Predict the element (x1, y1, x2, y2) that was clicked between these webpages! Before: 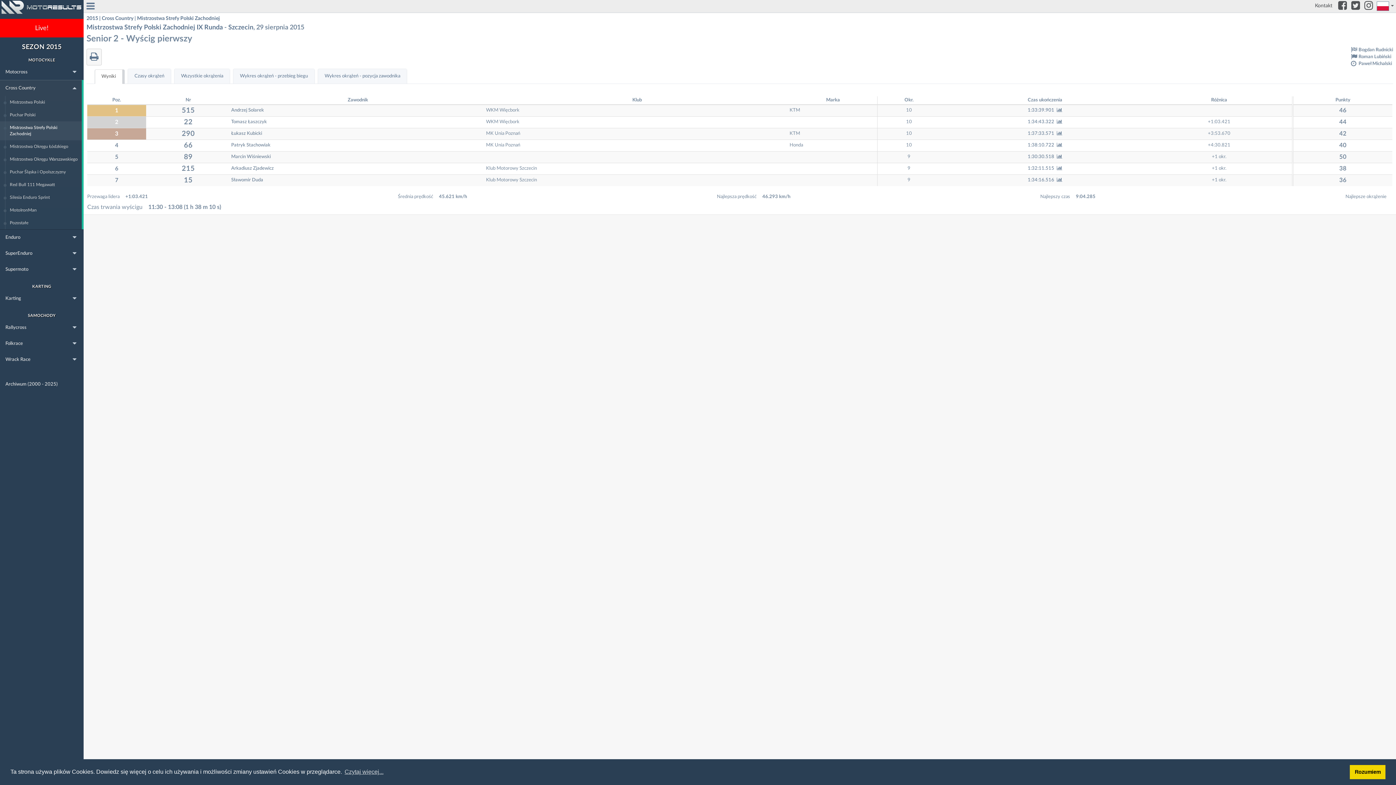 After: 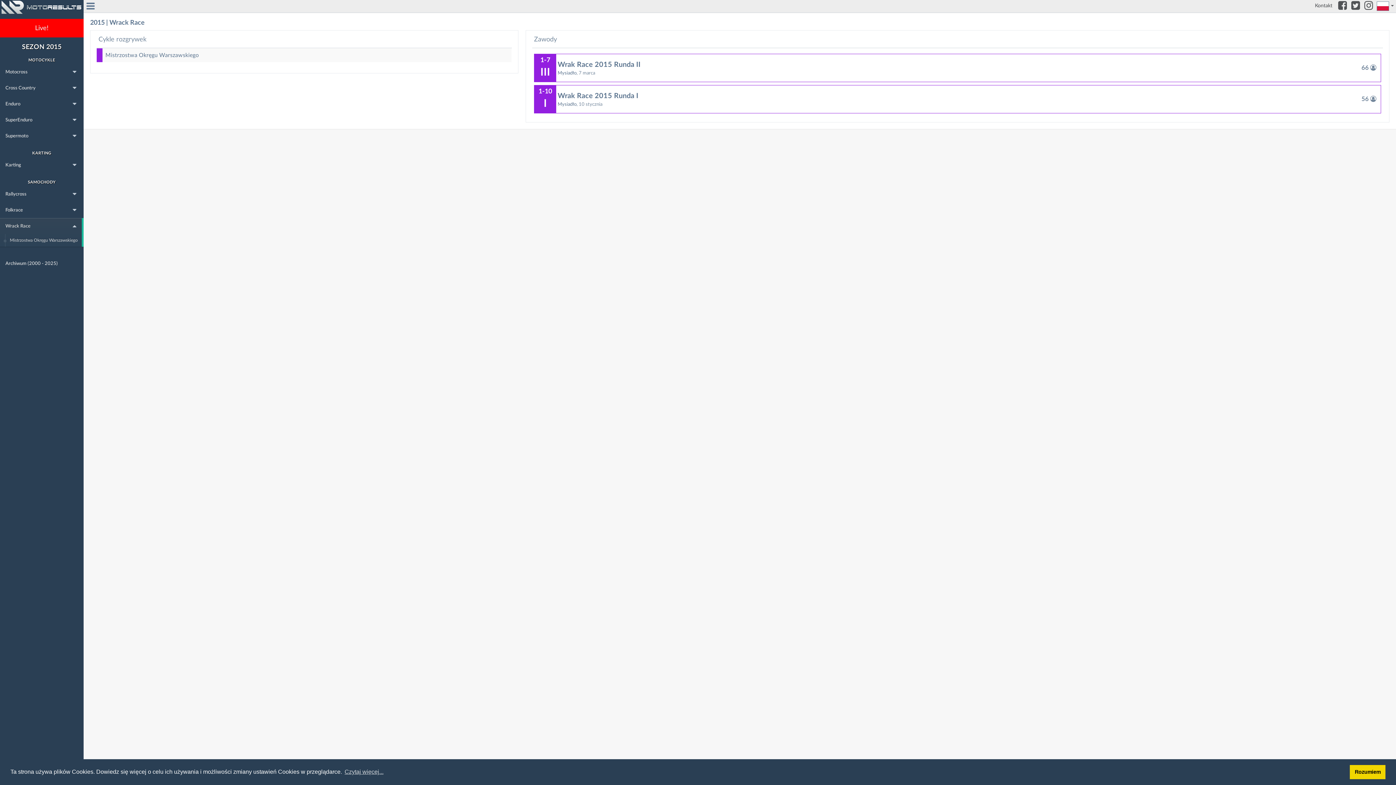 Action: label: Wrack Race bbox: (0, 351, 65, 367)